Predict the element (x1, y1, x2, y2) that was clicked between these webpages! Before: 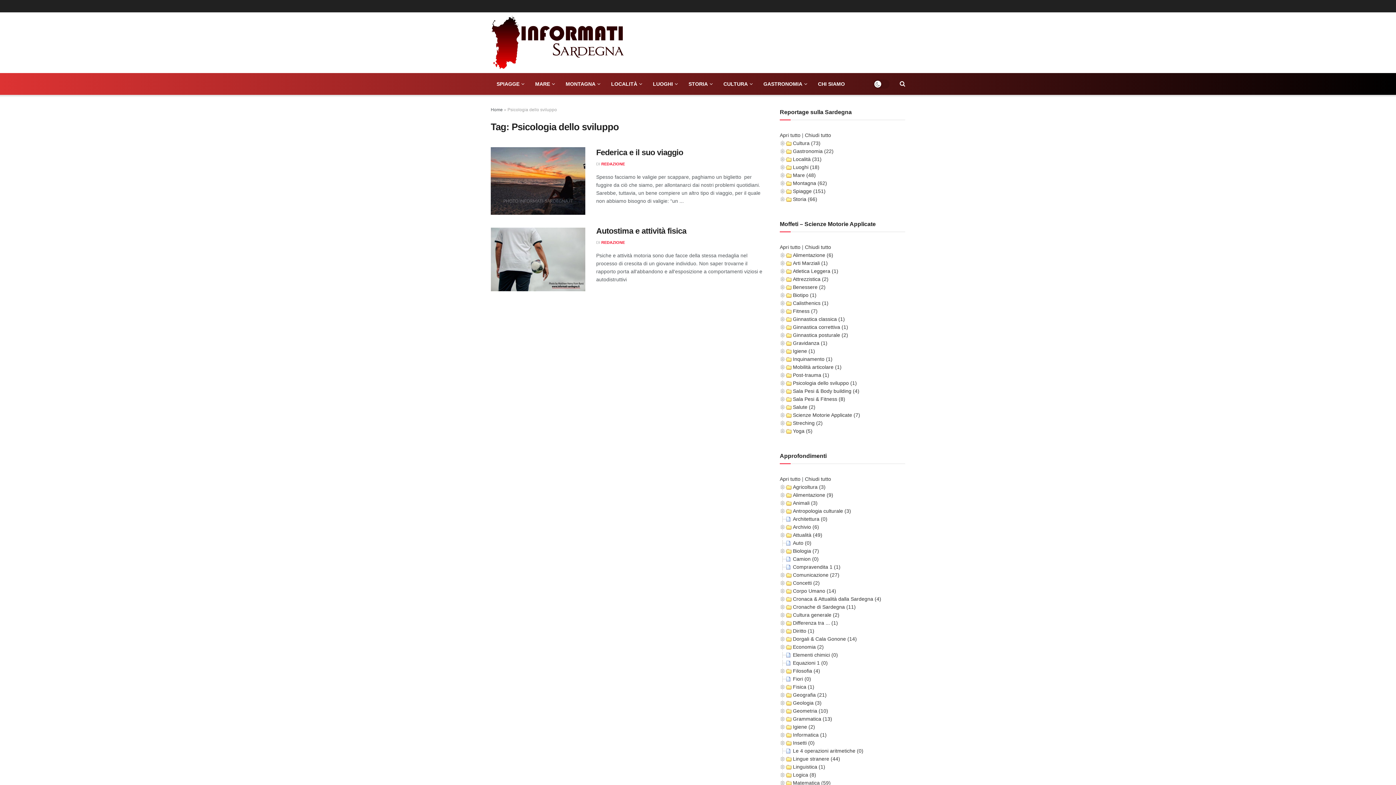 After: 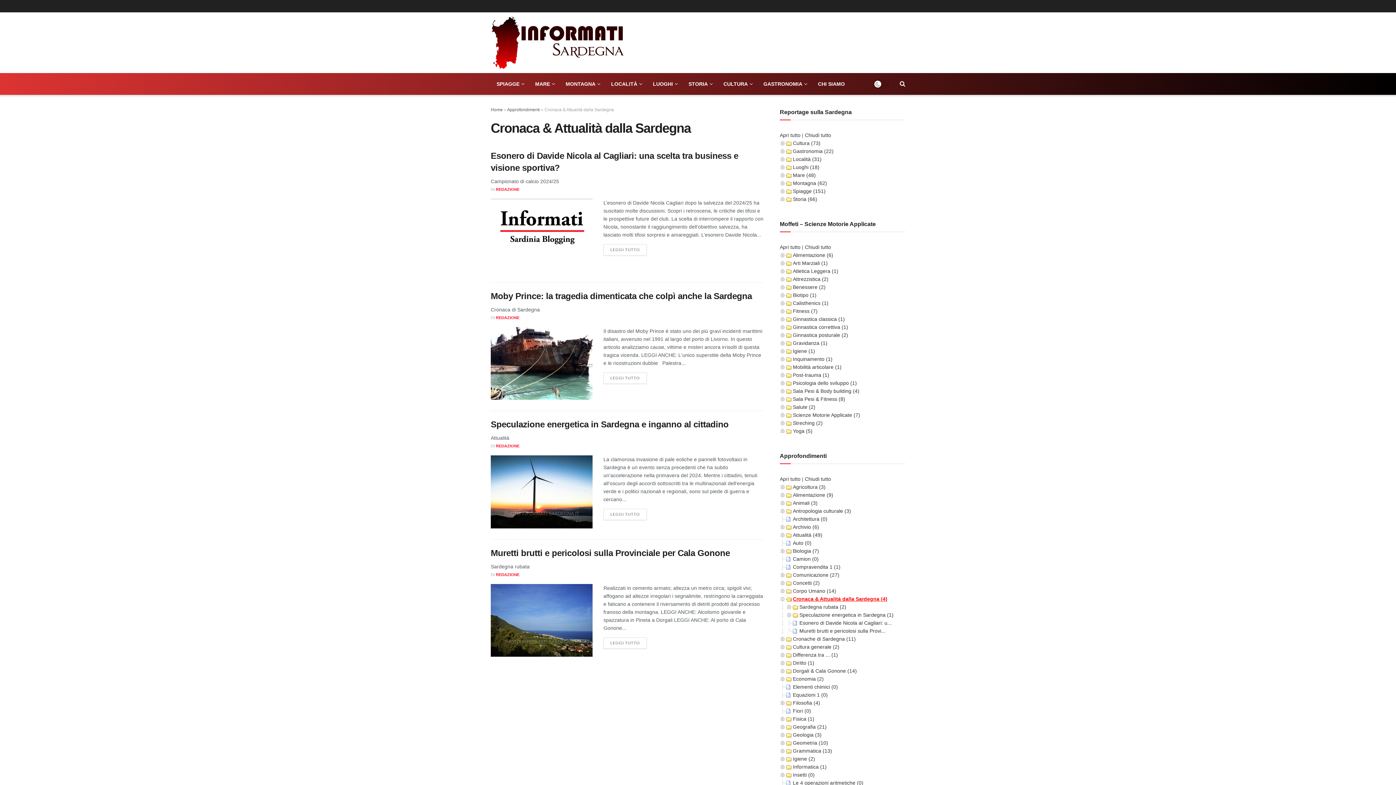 Action: bbox: (793, 596, 881, 602) label: Cronaca & Attualità dalla Sardegna (4)